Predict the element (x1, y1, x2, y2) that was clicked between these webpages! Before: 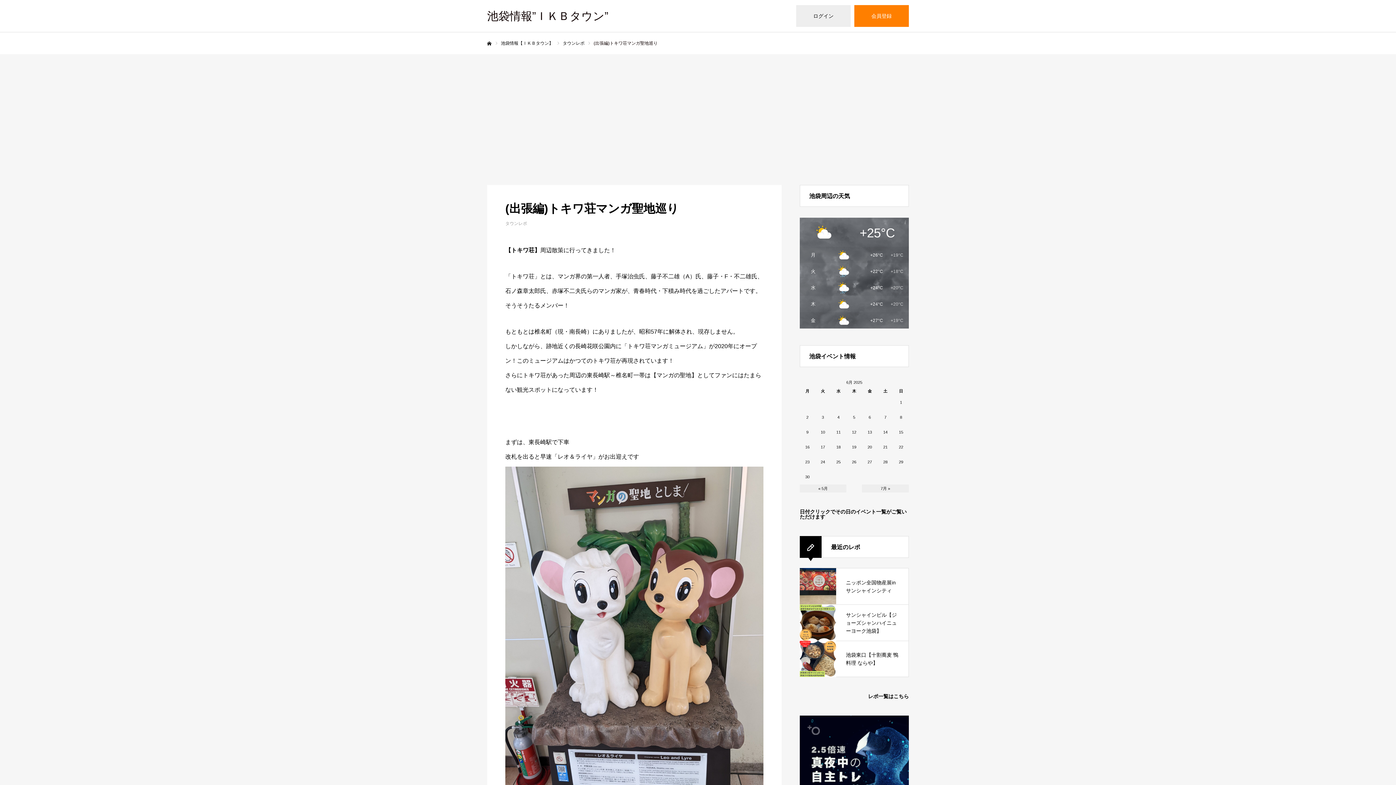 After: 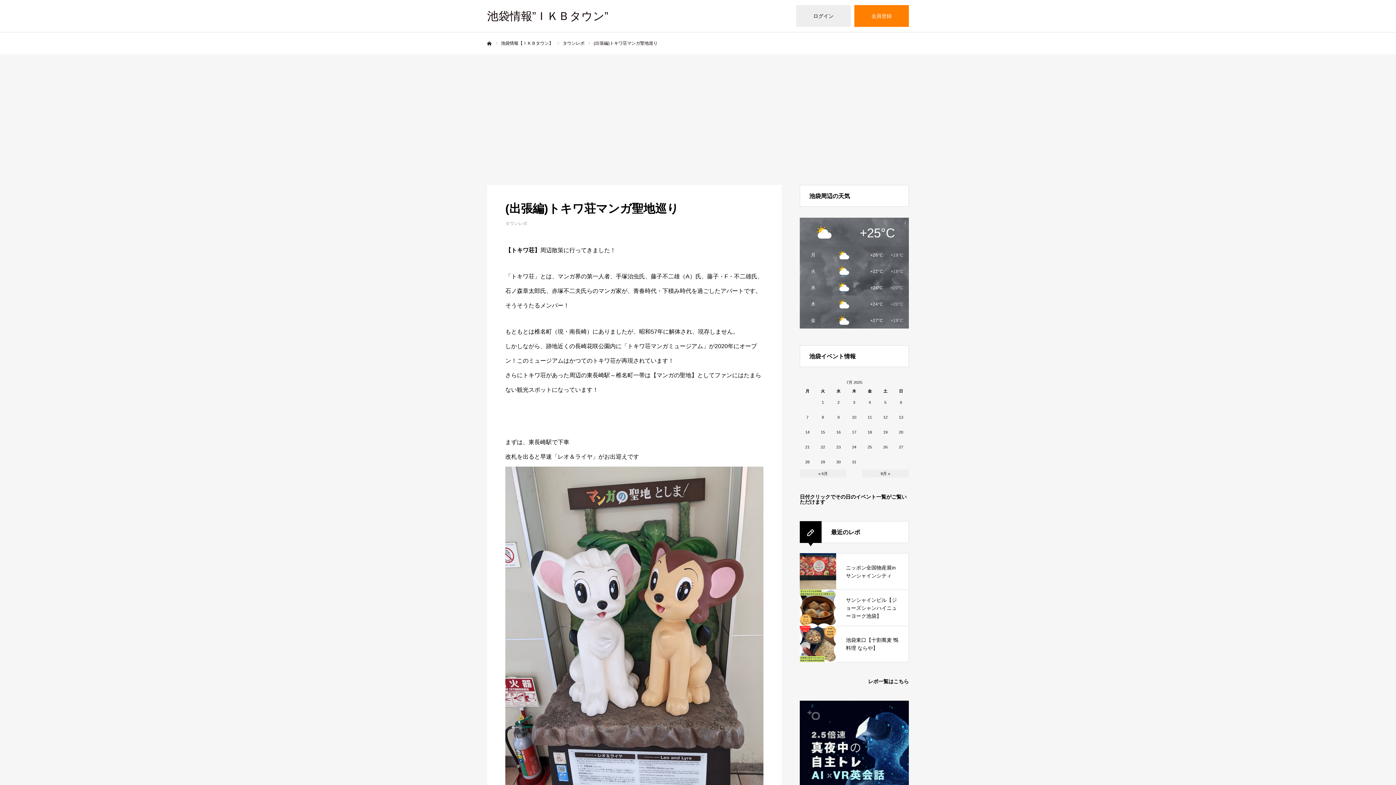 Action: label: 7月 » bbox: (862, 484, 909, 492)